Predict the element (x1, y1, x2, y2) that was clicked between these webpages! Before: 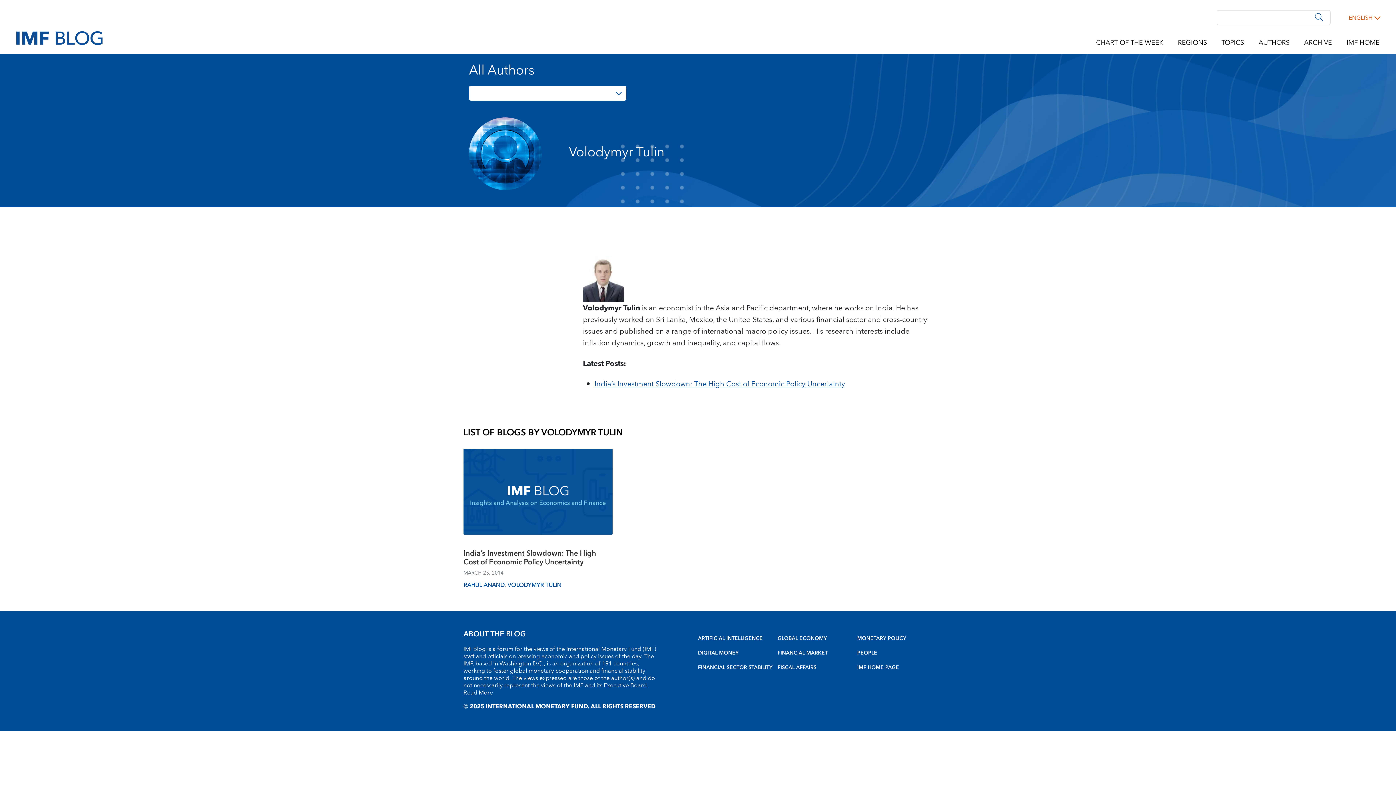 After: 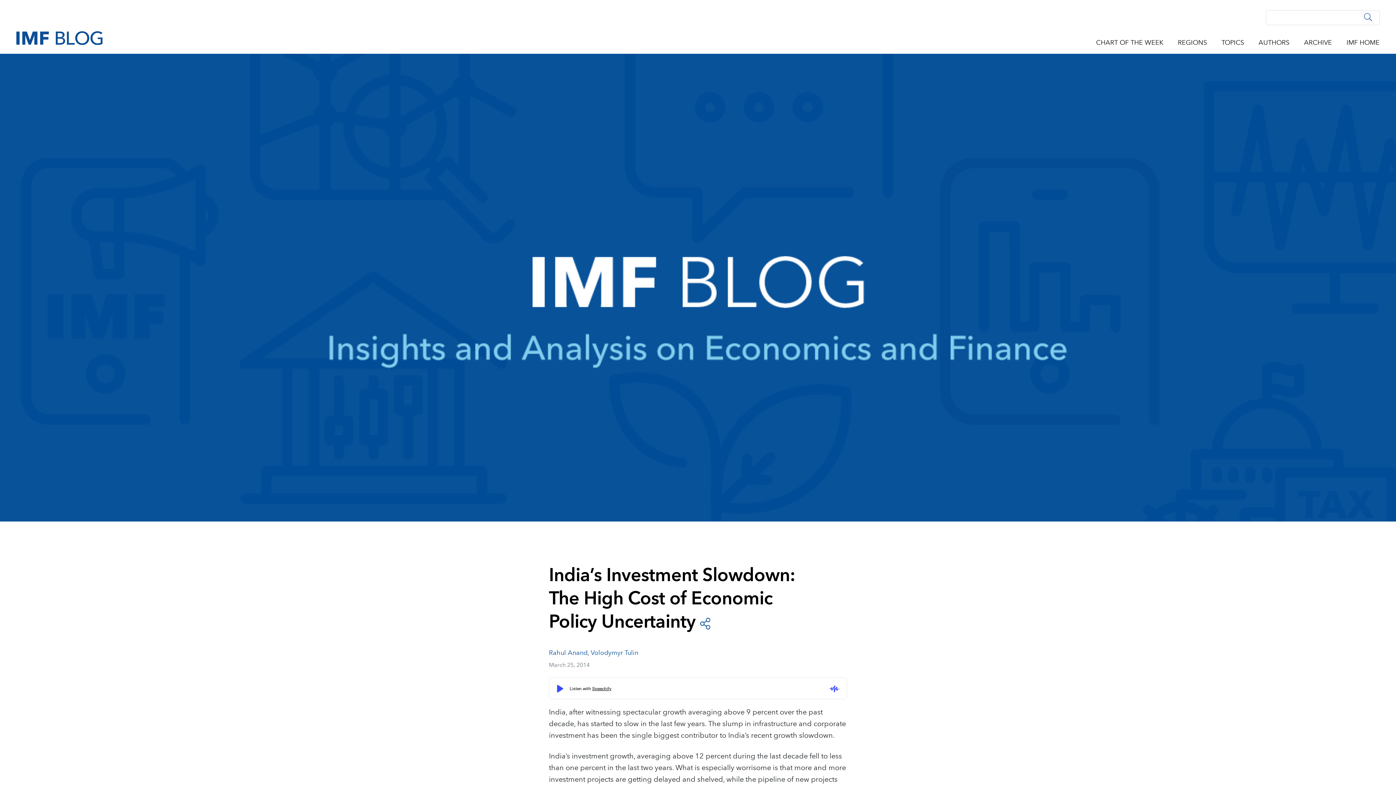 Action: bbox: (463, 449, 612, 534)